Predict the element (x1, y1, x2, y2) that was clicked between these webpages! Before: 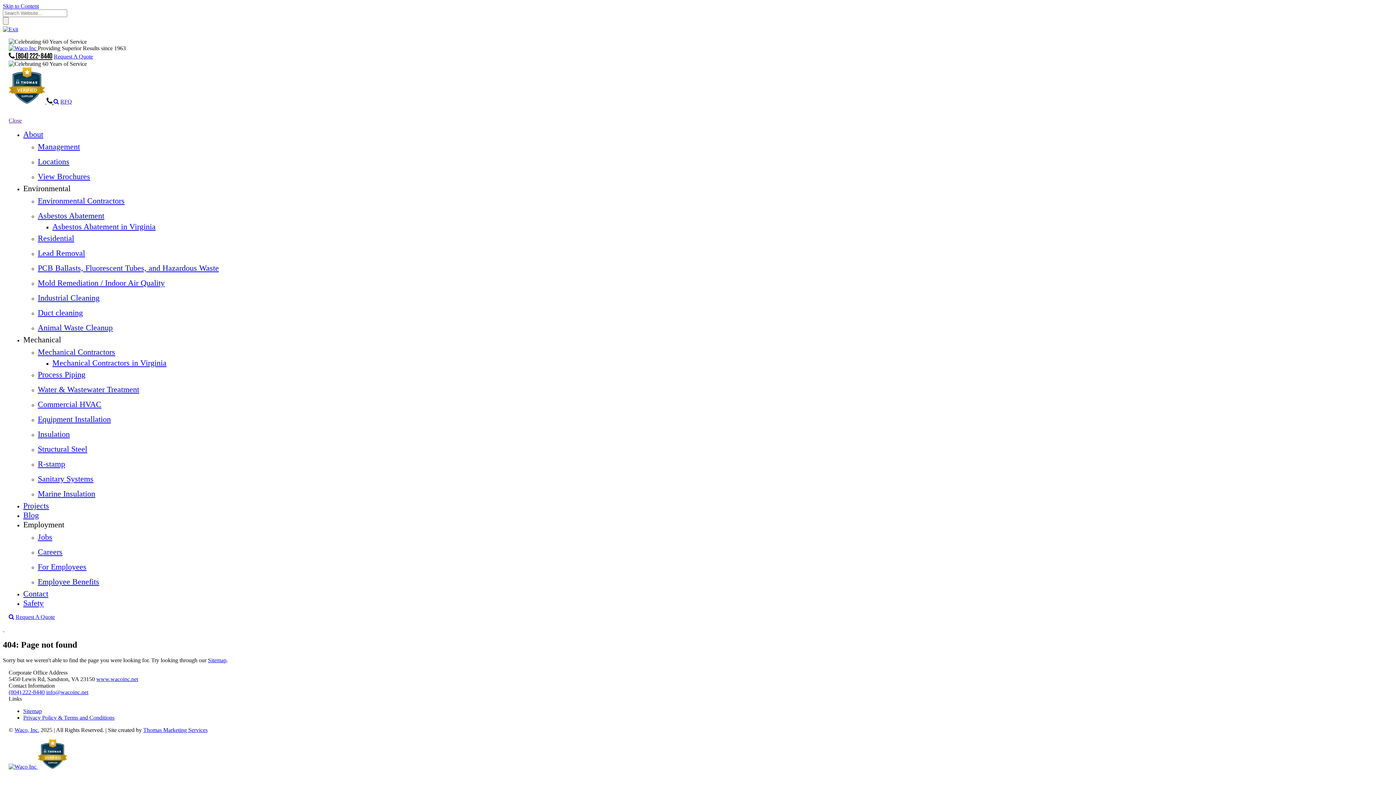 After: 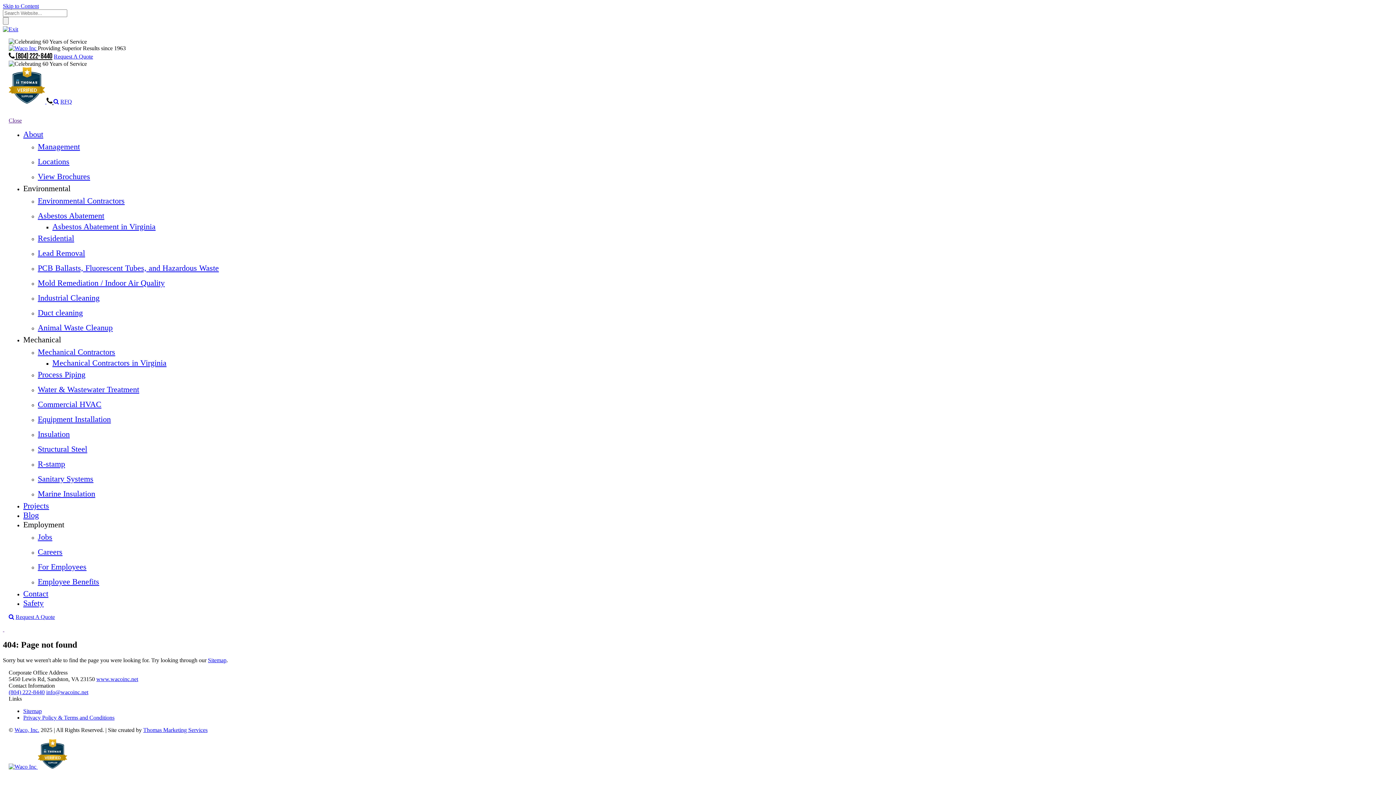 Action: bbox: (8, 117, 21, 123) label: Close